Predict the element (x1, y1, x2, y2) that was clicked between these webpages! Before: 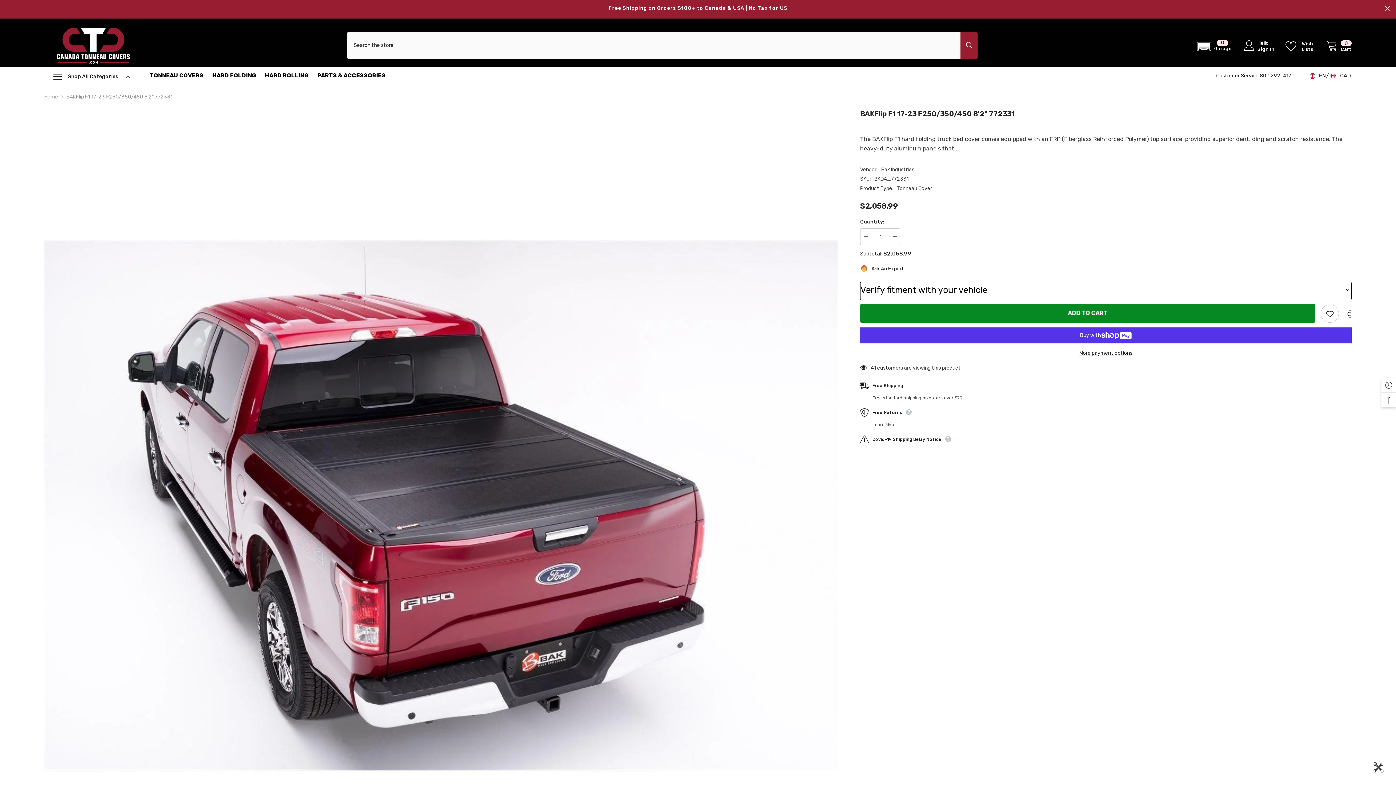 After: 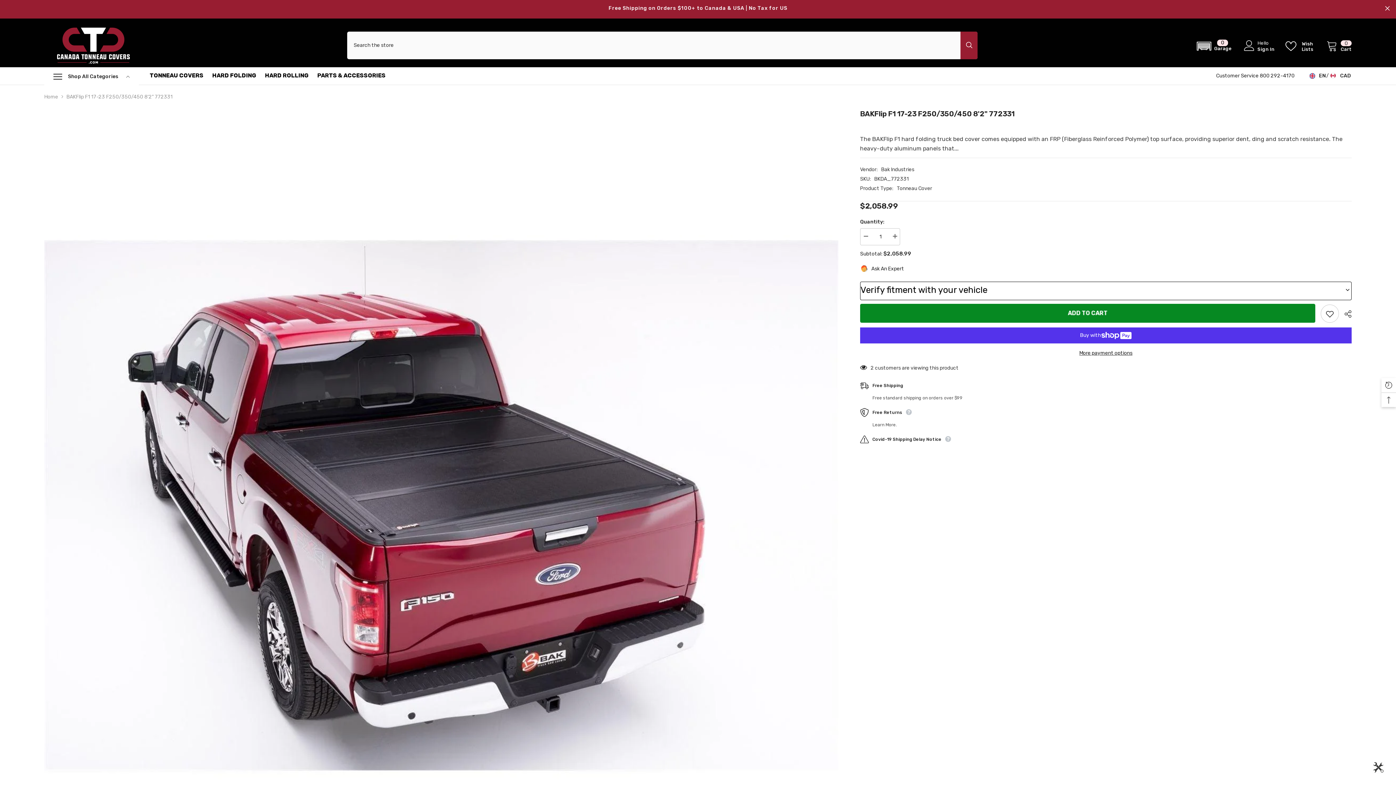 Action: bbox: (860, 228, 871, 244) label: Decrease quantity for BAKFlip F1 17-23 F250/350/450 8&#39;2&quot; 772331